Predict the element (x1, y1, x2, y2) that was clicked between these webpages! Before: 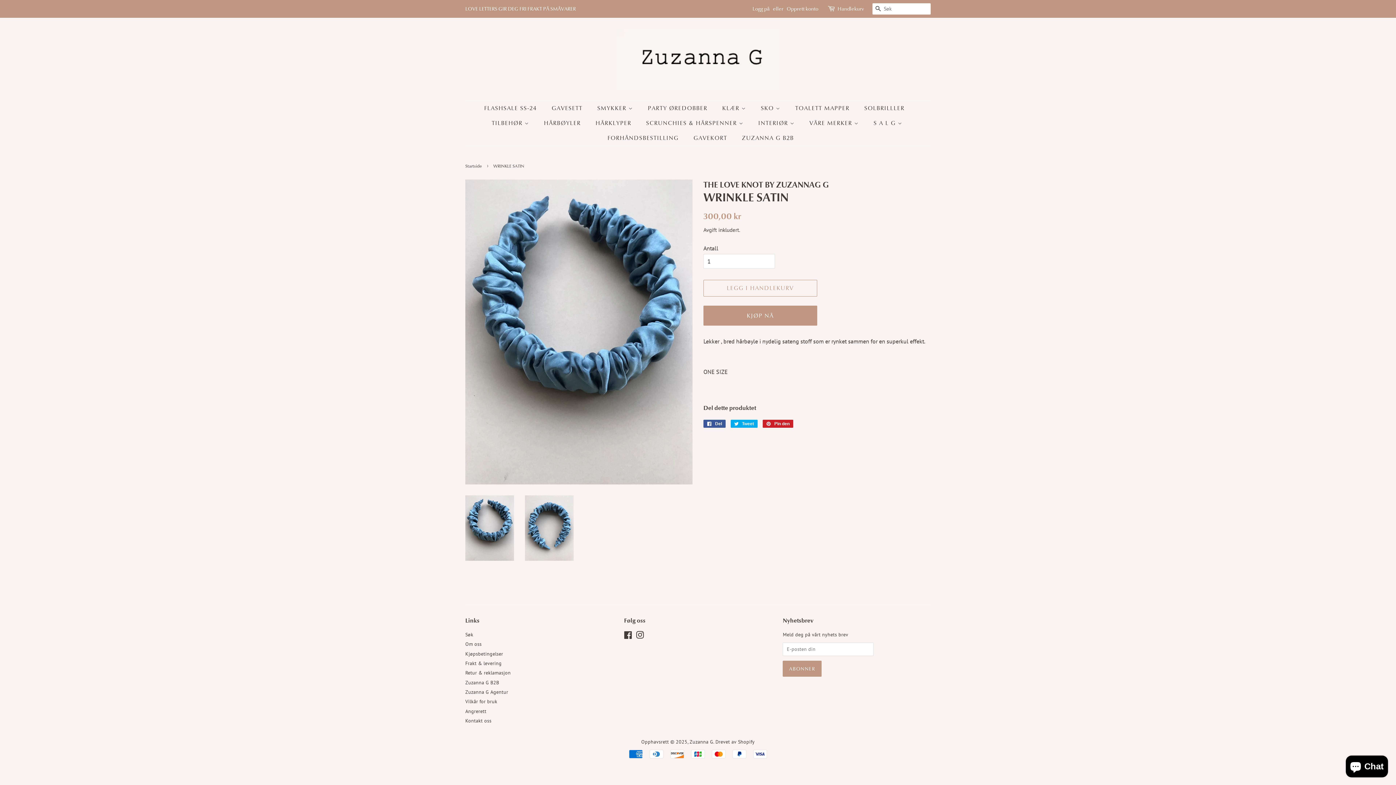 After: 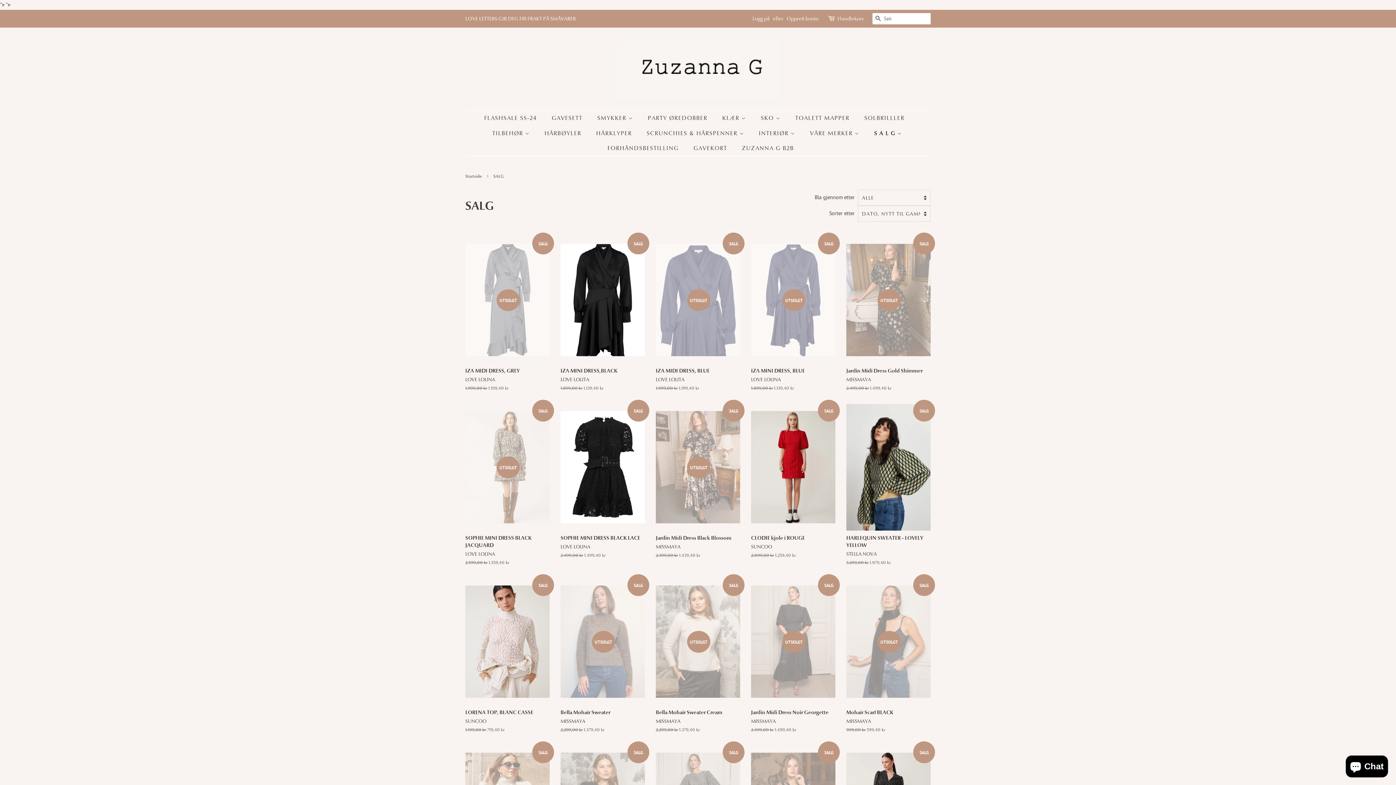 Action: bbox: (868, 116, 909, 130) label: S A L G 